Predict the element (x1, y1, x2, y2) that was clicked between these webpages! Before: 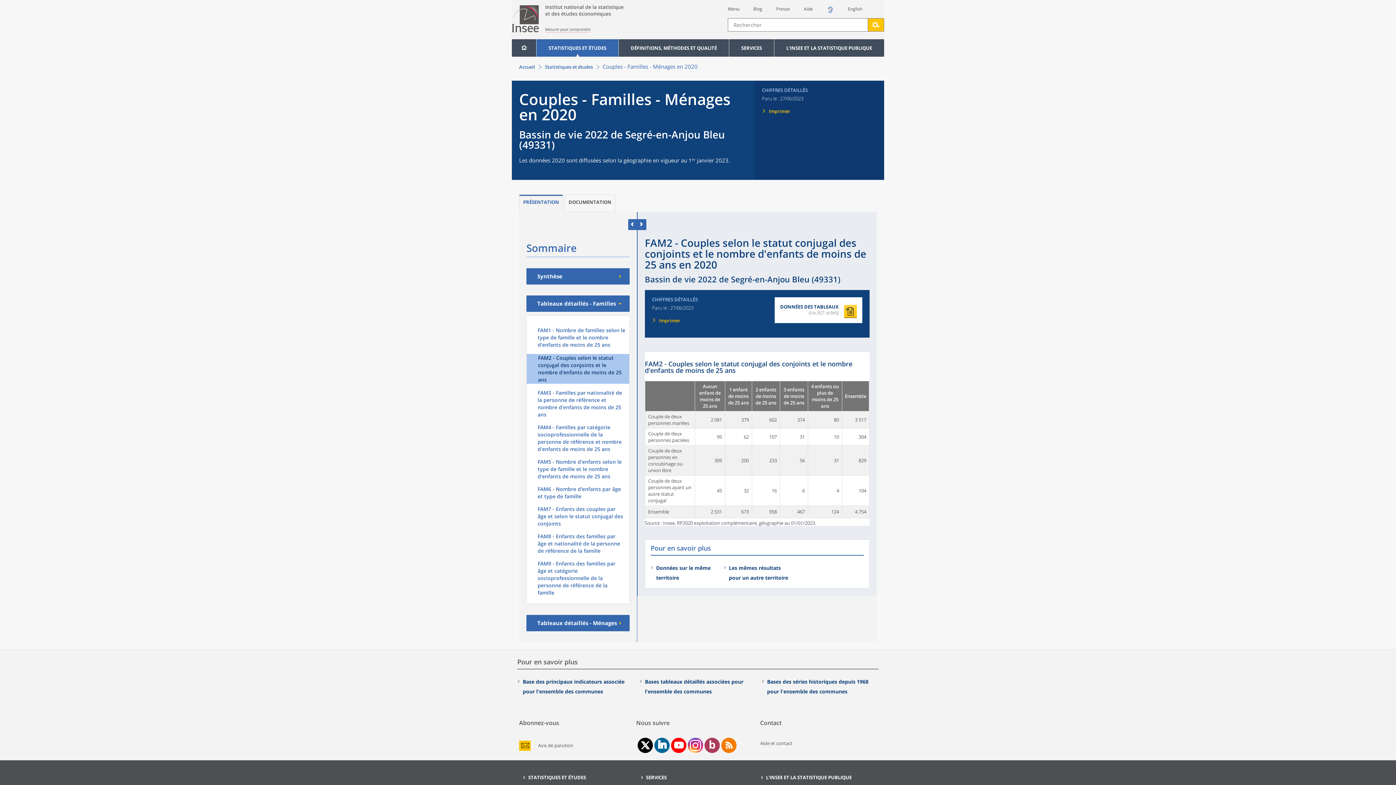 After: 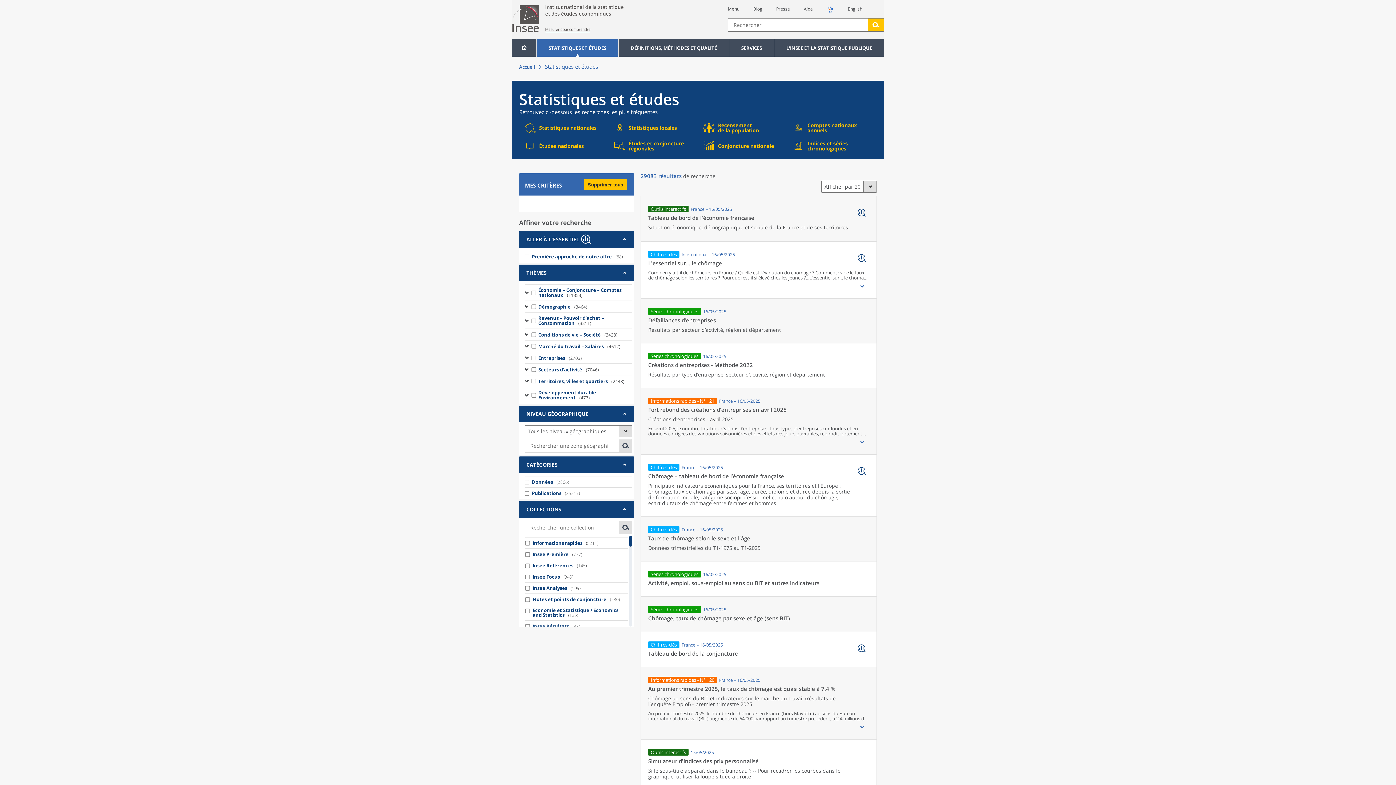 Action: bbox: (522, 774, 586, 781) label: STATISTIQUES ET ÉTUDES